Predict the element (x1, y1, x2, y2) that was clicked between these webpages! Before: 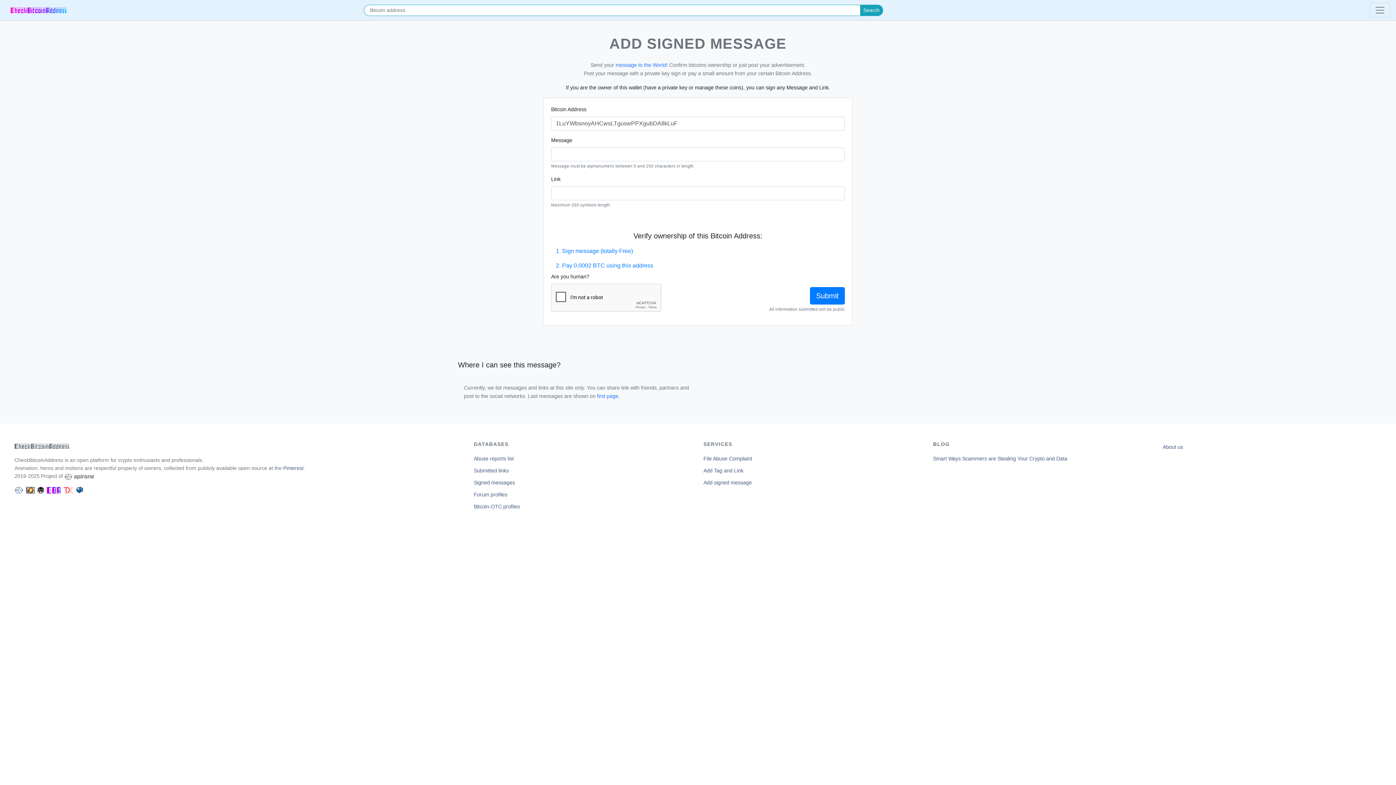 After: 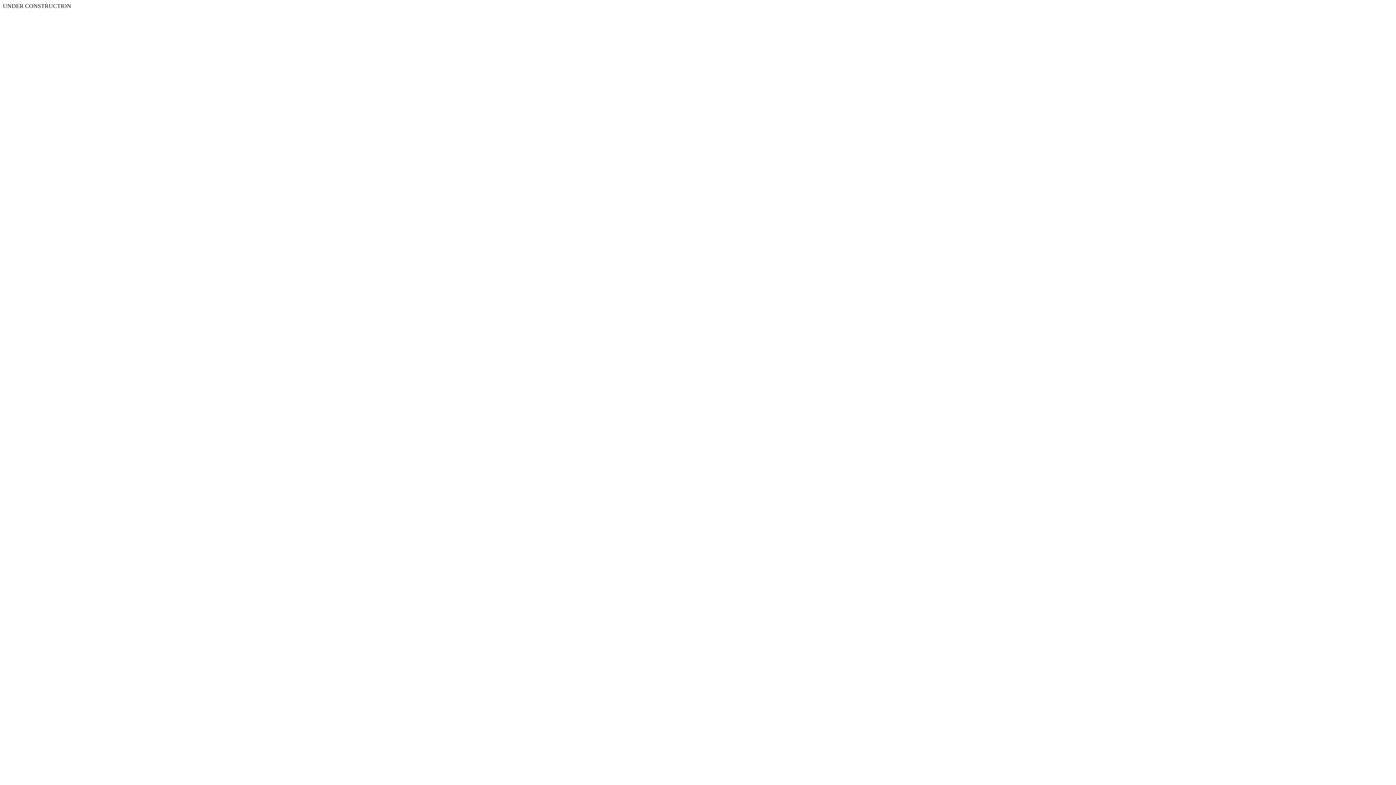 Action: bbox: (5, 5, 77, 14)